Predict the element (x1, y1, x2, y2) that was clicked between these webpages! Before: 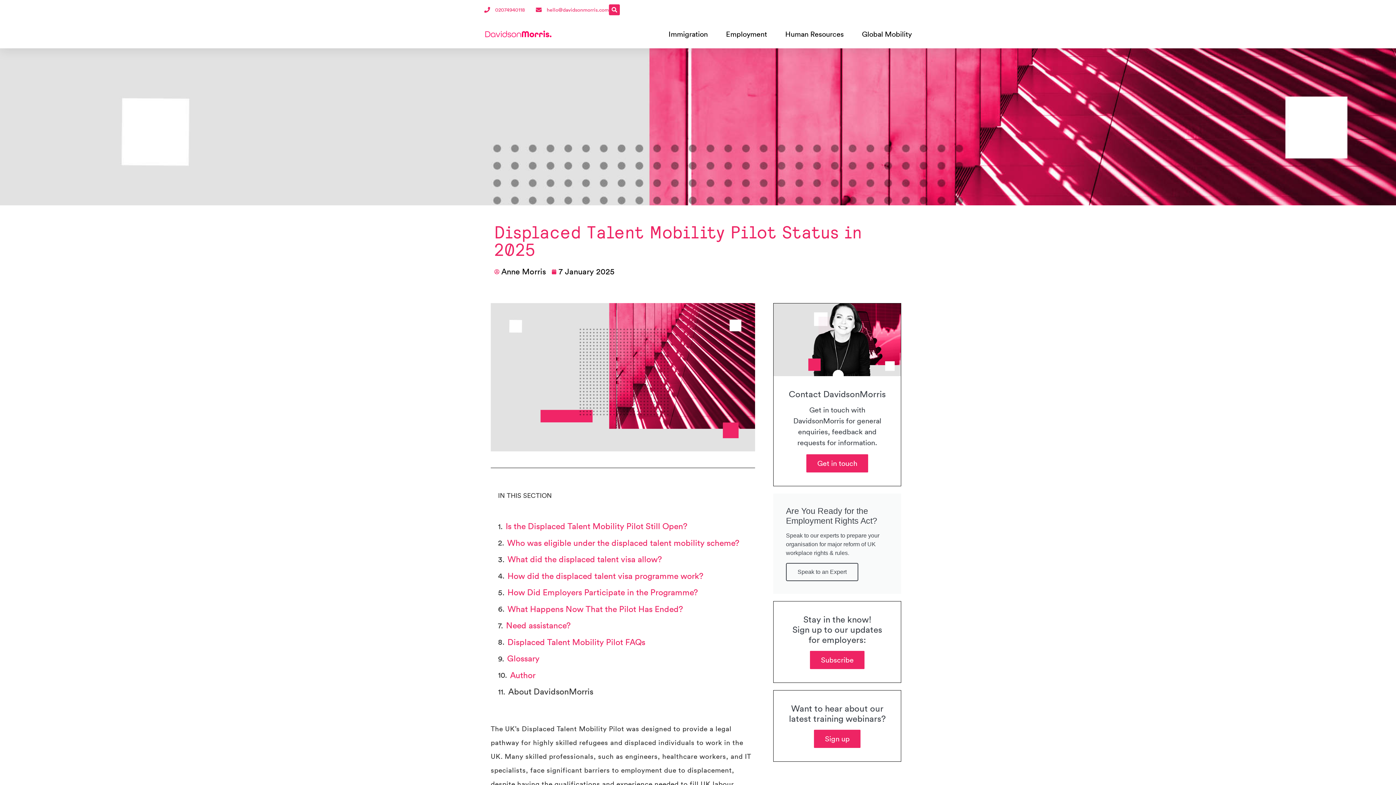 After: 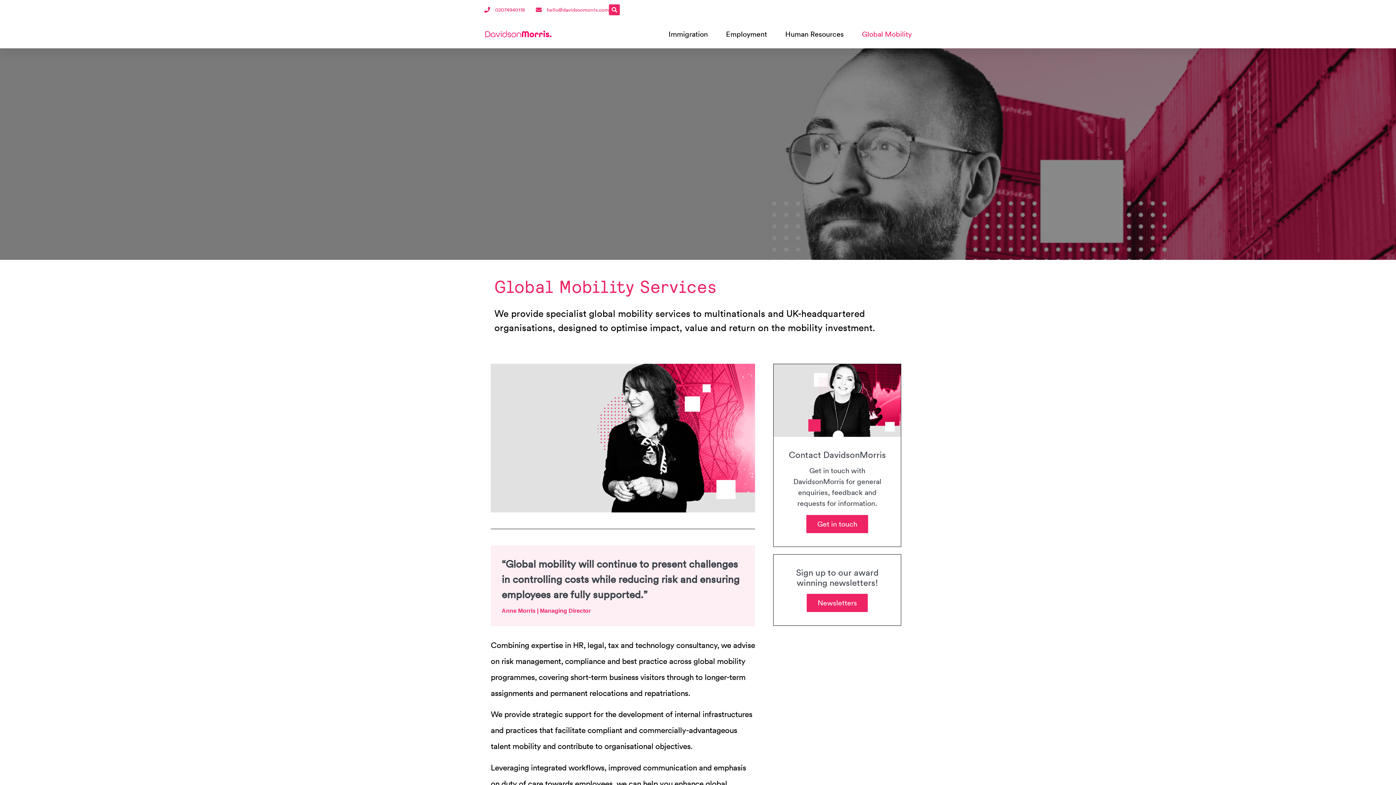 Action: label: Global Mobility bbox: (862, 25, 912, 42)